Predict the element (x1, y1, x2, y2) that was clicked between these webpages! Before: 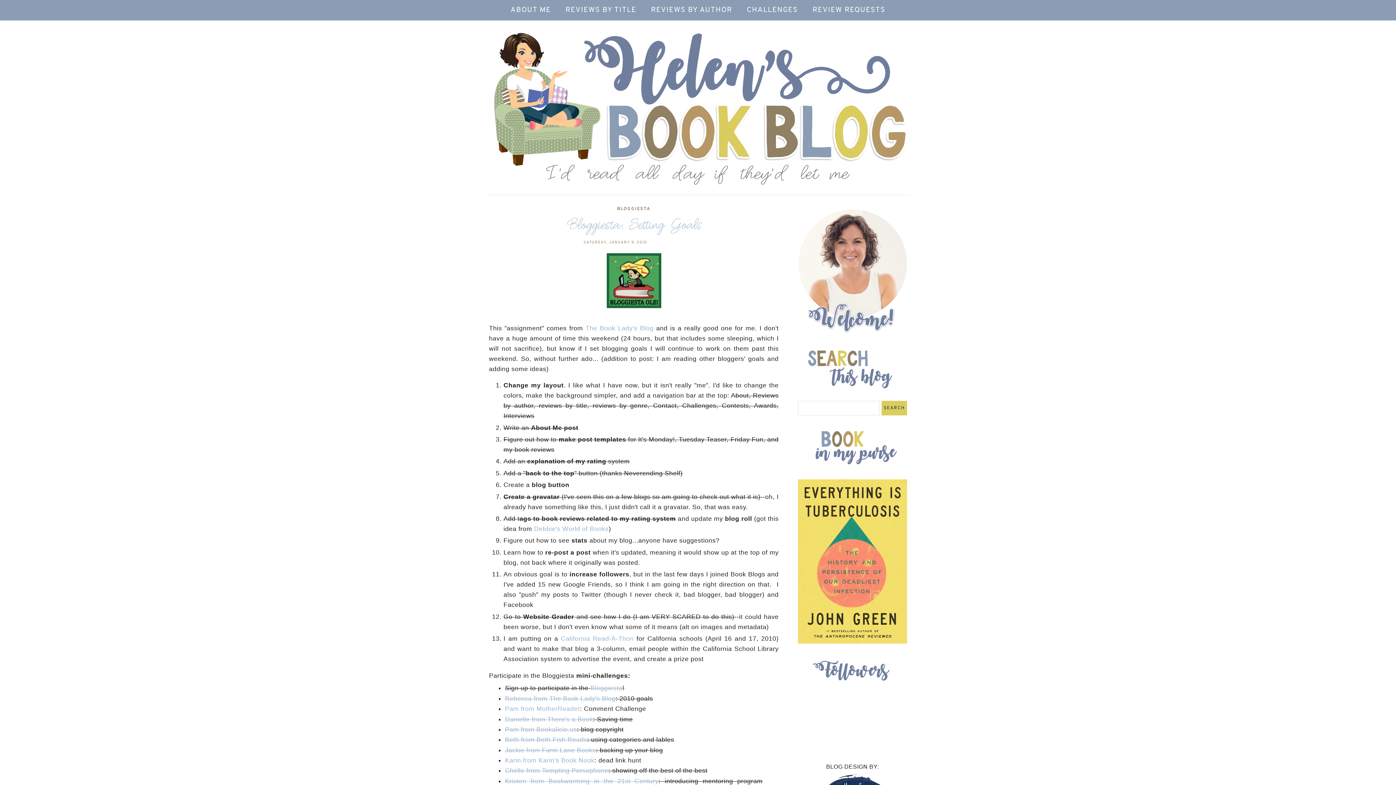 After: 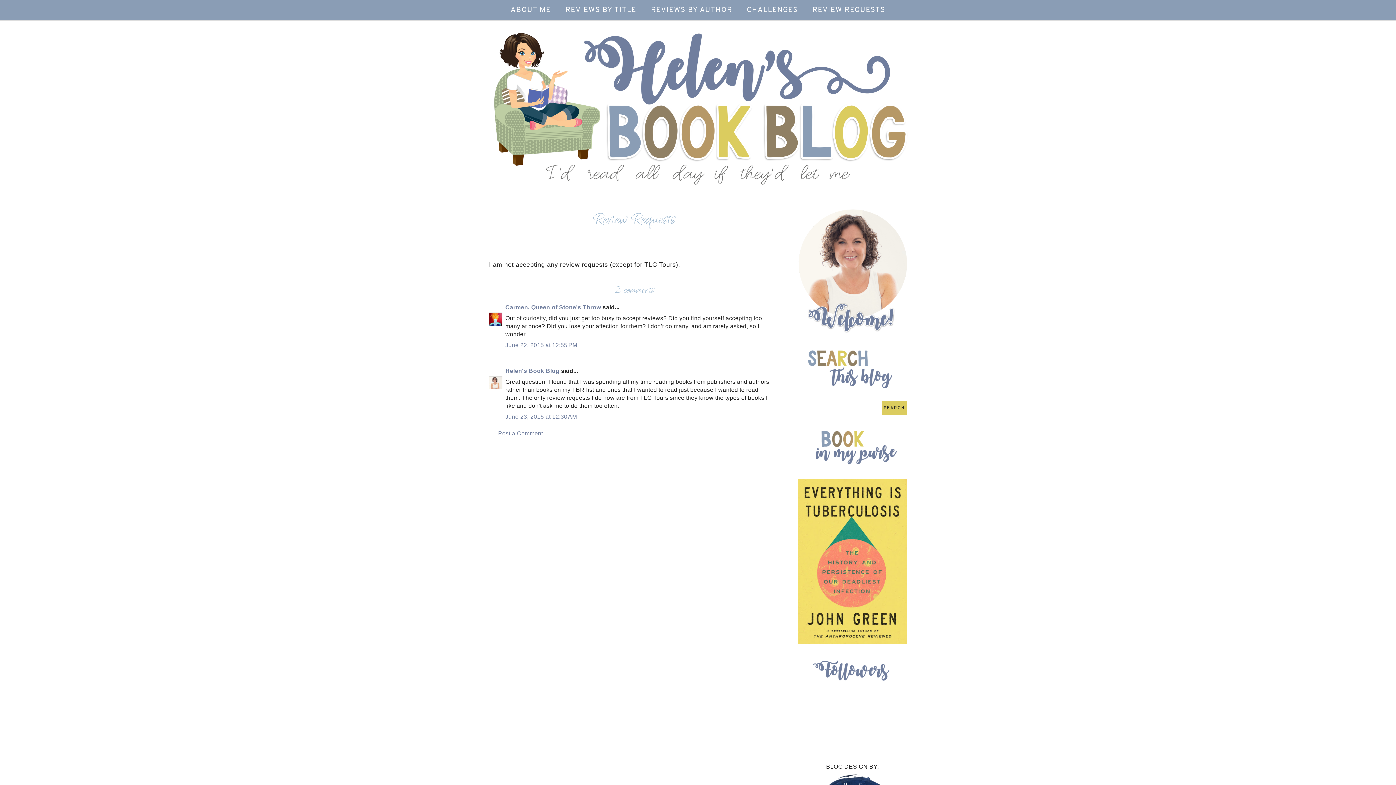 Action: label: REVIEW REQUESTS bbox: (805, 0, 892, 20)